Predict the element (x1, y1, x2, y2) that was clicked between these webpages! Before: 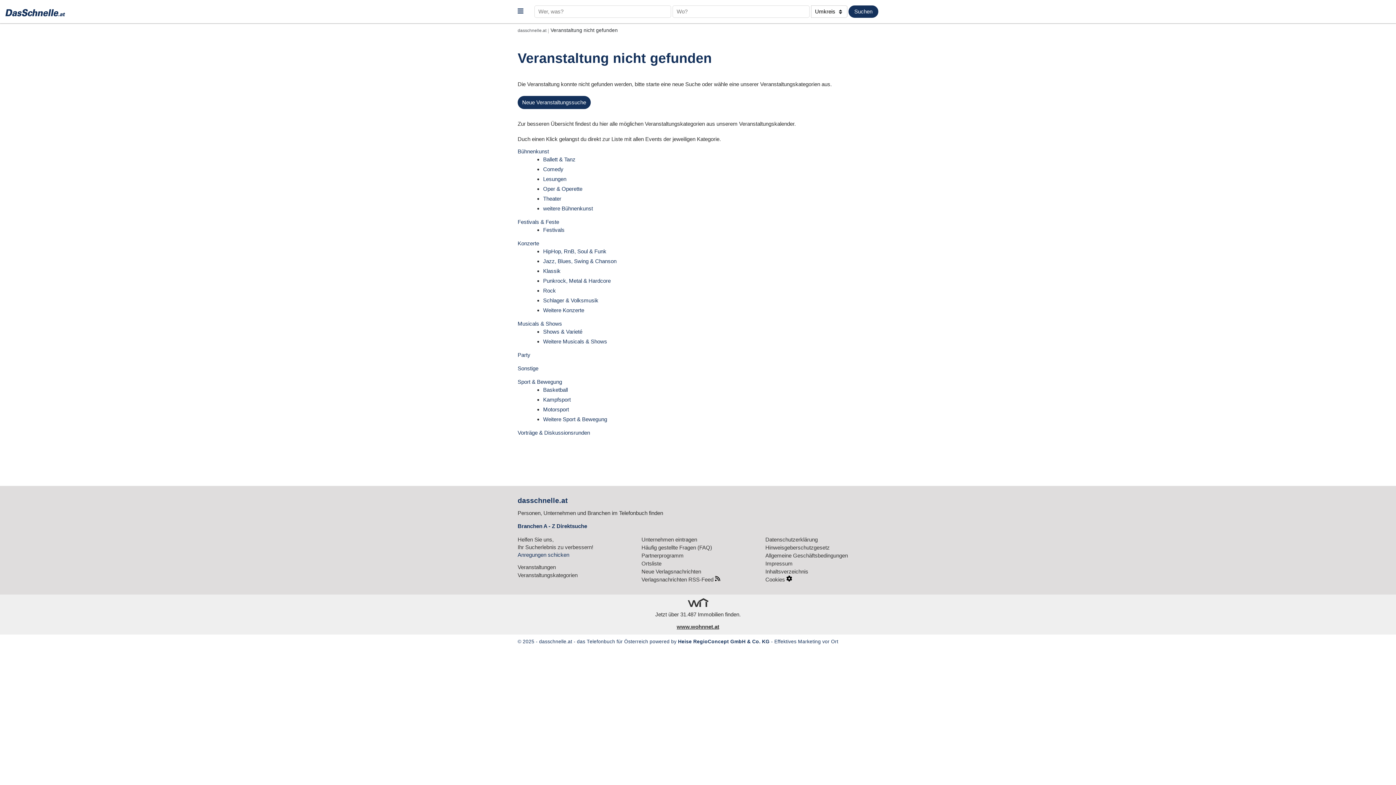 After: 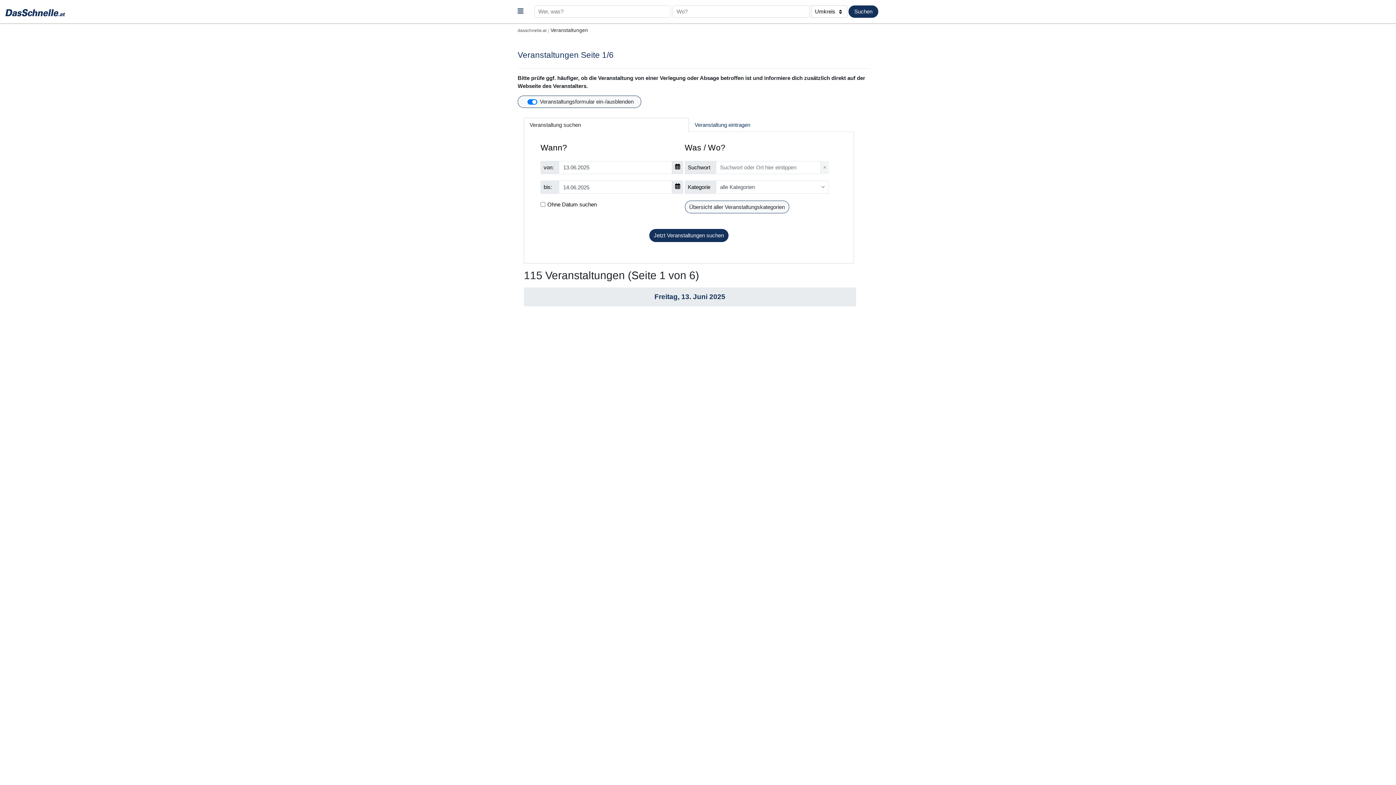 Action: bbox: (517, 563, 630, 571) label: Veranstaltungen